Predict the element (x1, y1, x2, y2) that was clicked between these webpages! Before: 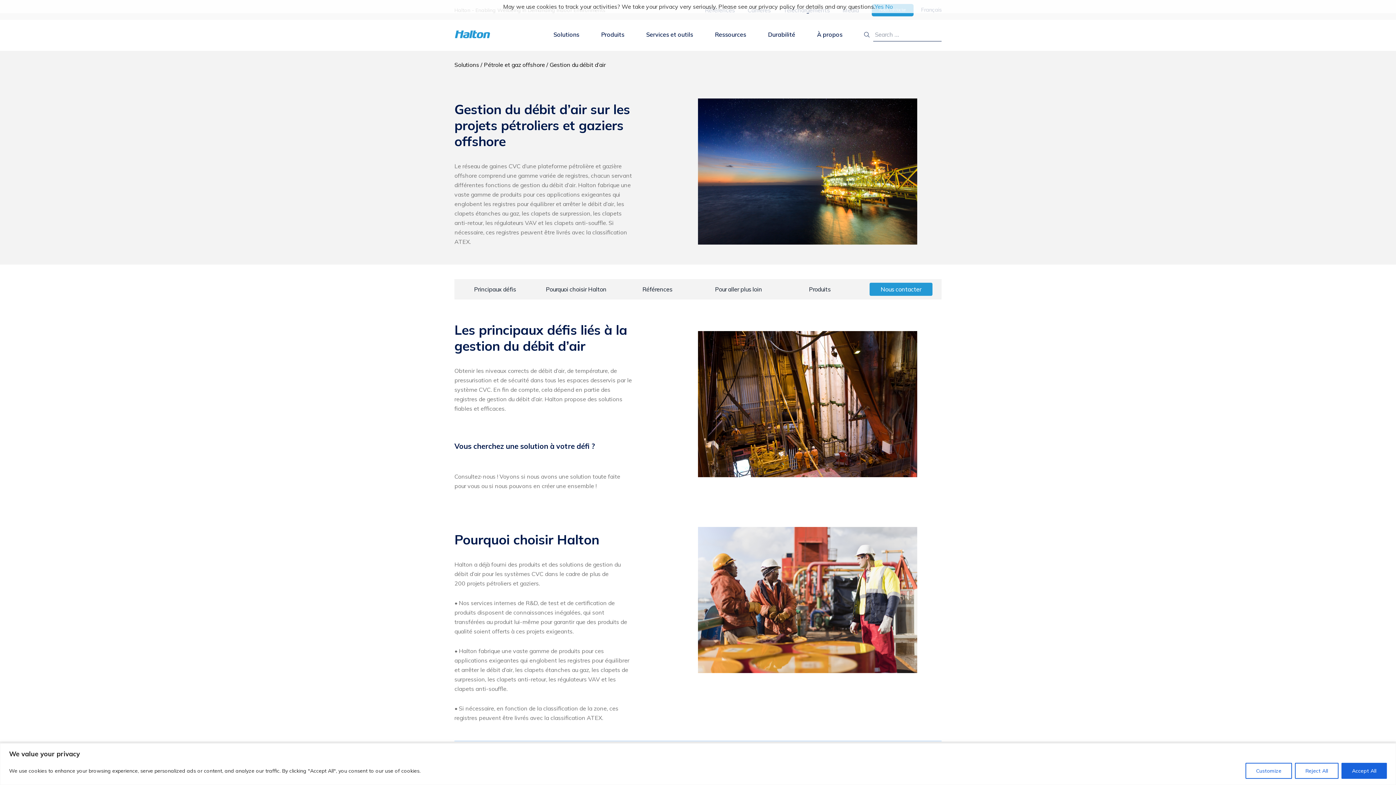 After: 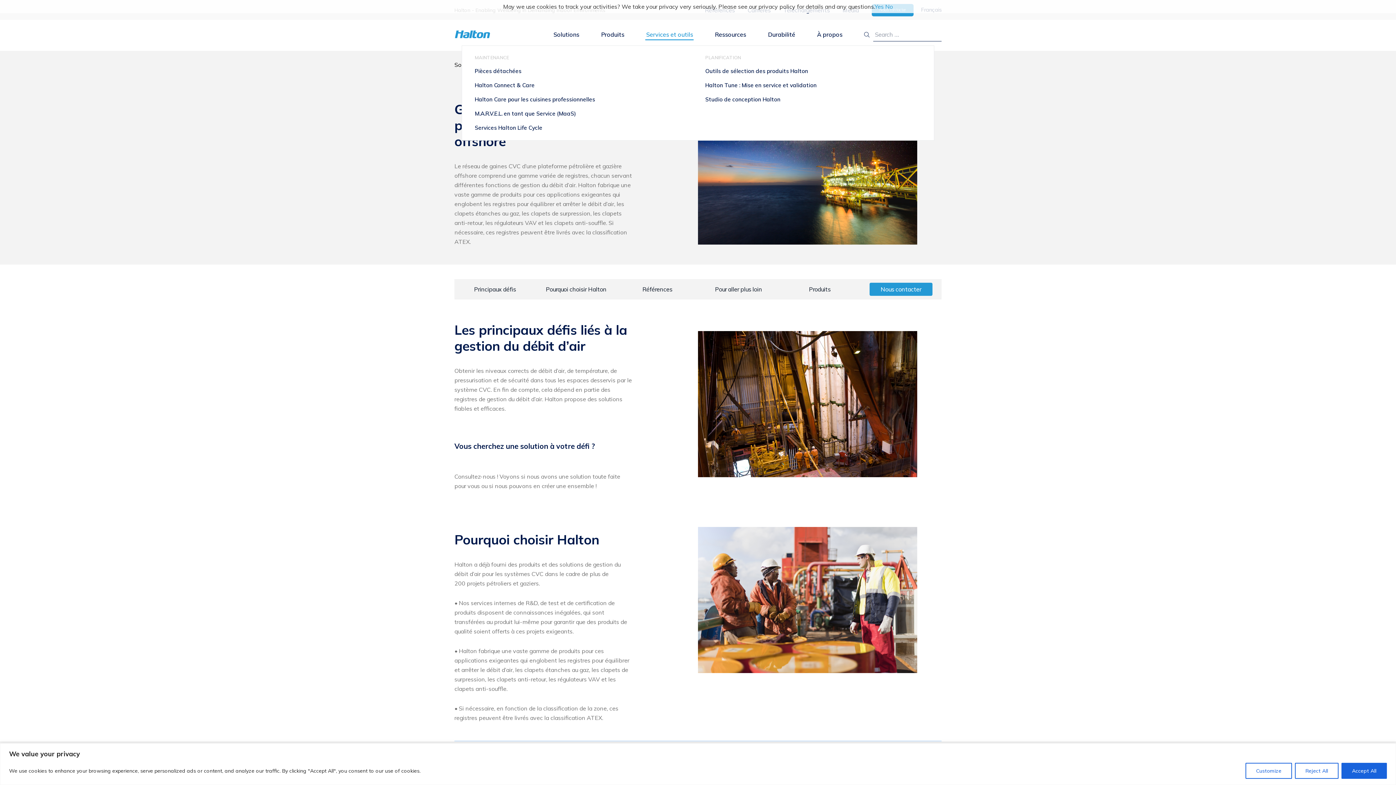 Action: bbox: (642, 30, 696, 45) label: Services et outils